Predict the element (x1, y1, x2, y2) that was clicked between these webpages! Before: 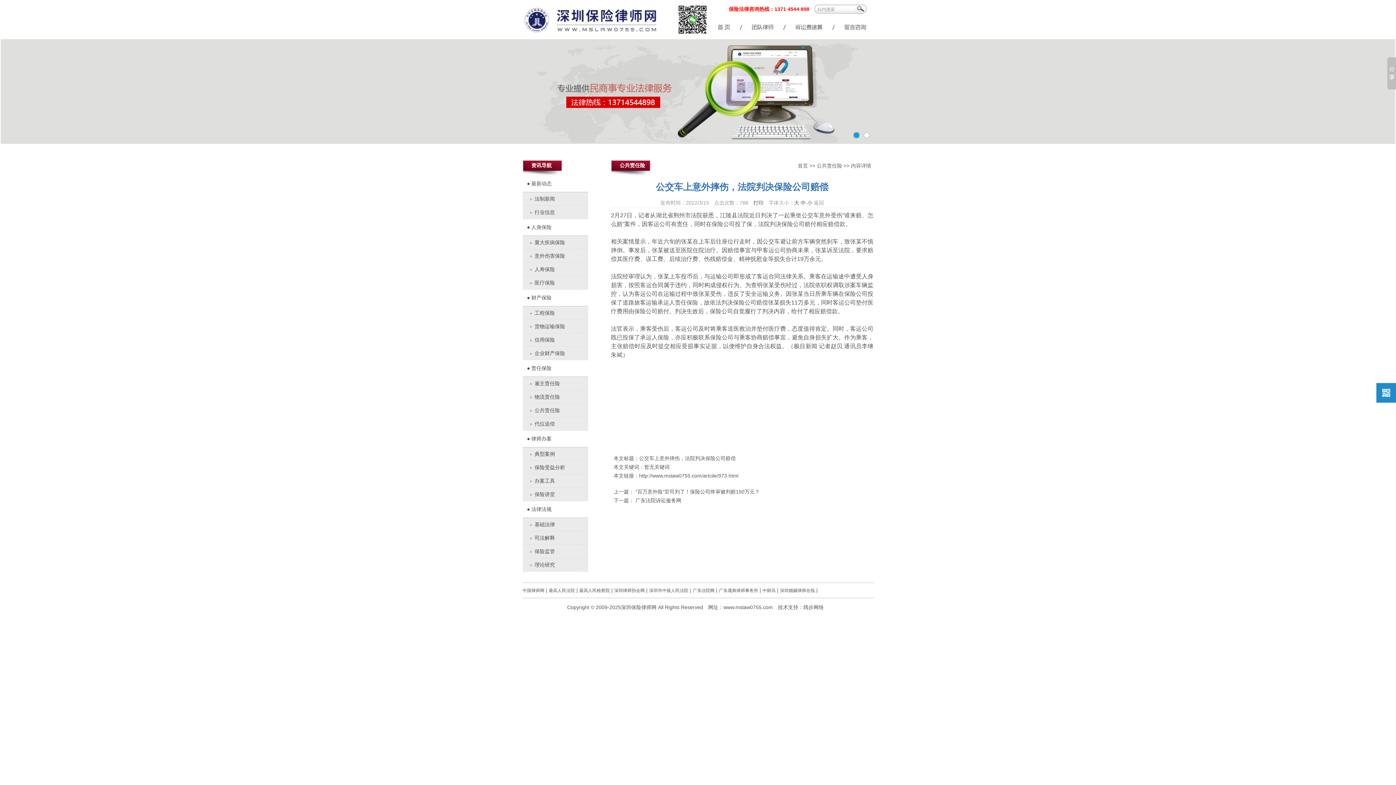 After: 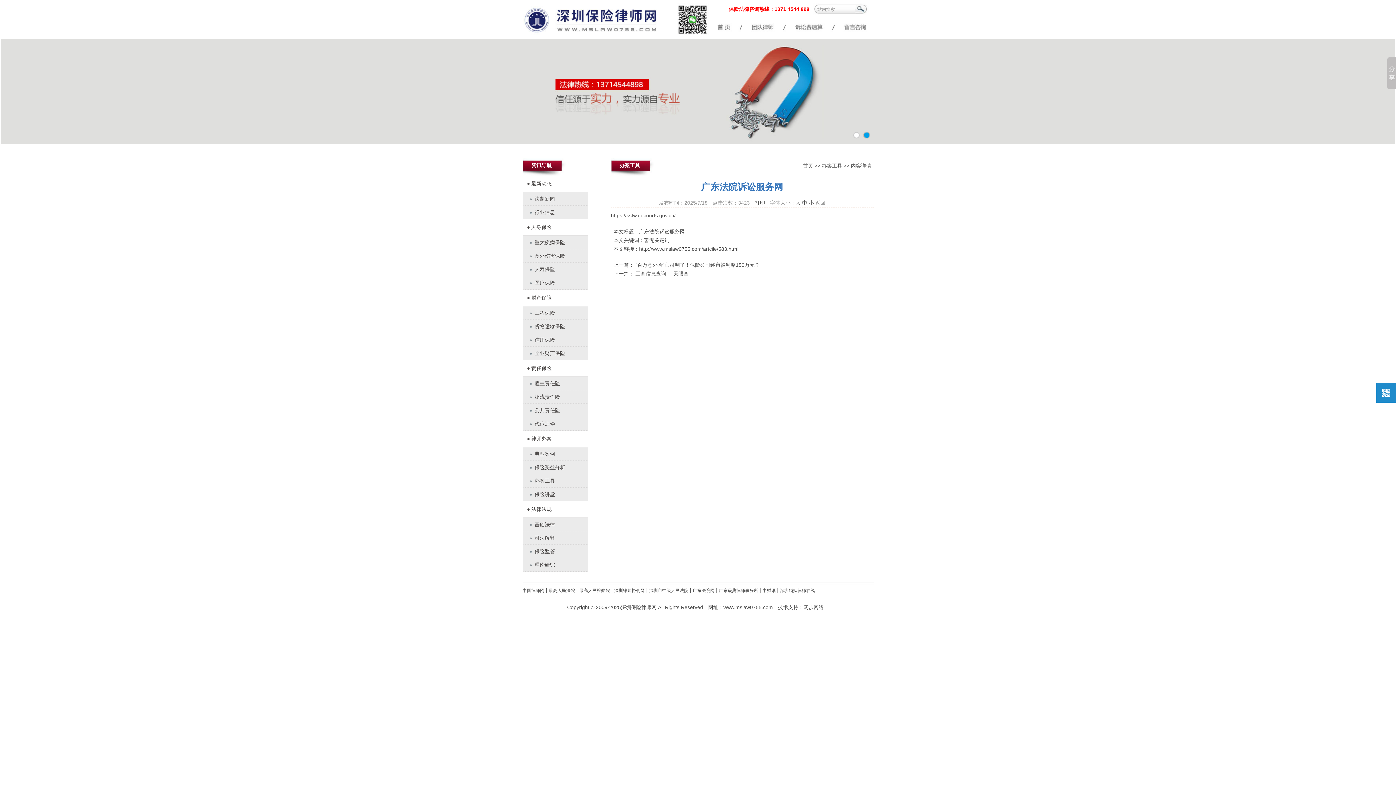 Action: label: 广东法院诉讼服务网 bbox: (635, 497, 681, 503)